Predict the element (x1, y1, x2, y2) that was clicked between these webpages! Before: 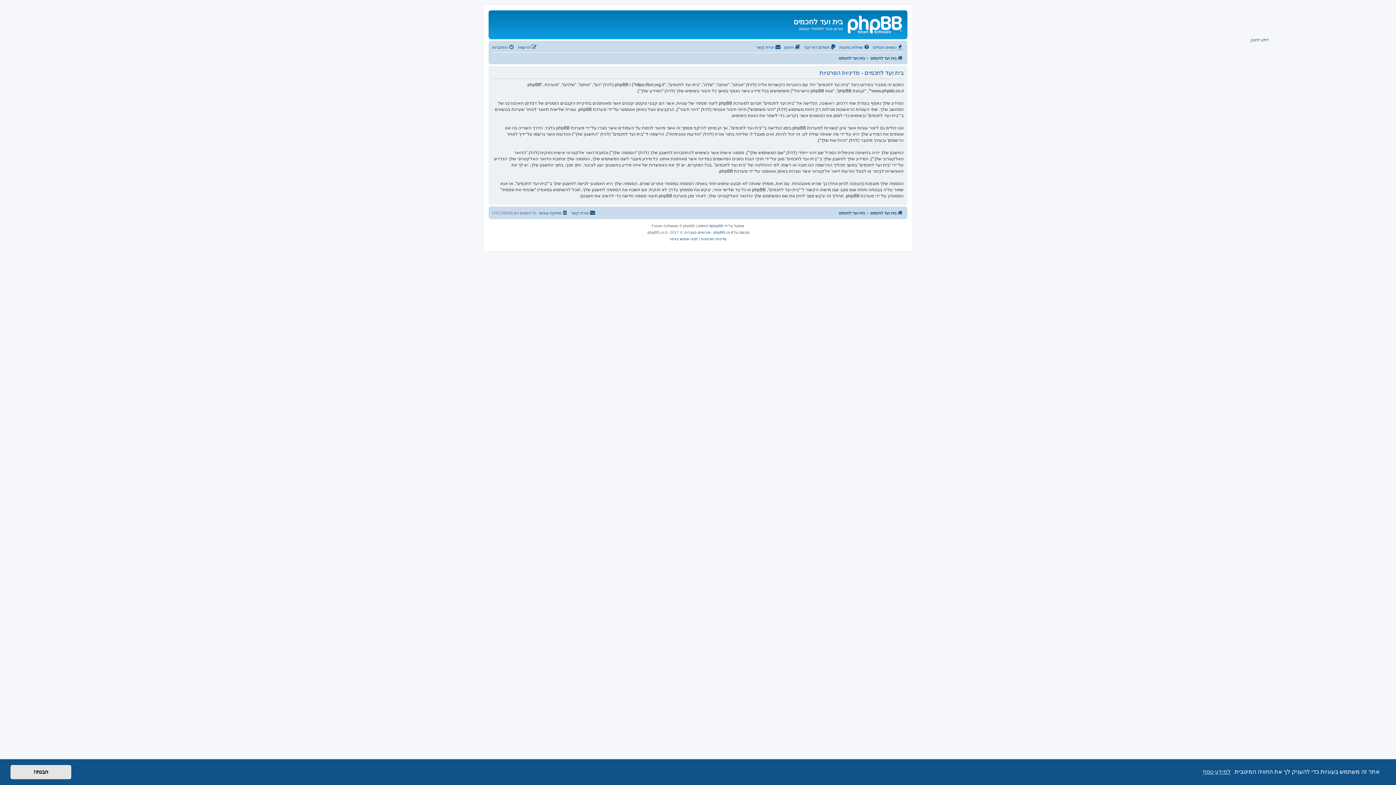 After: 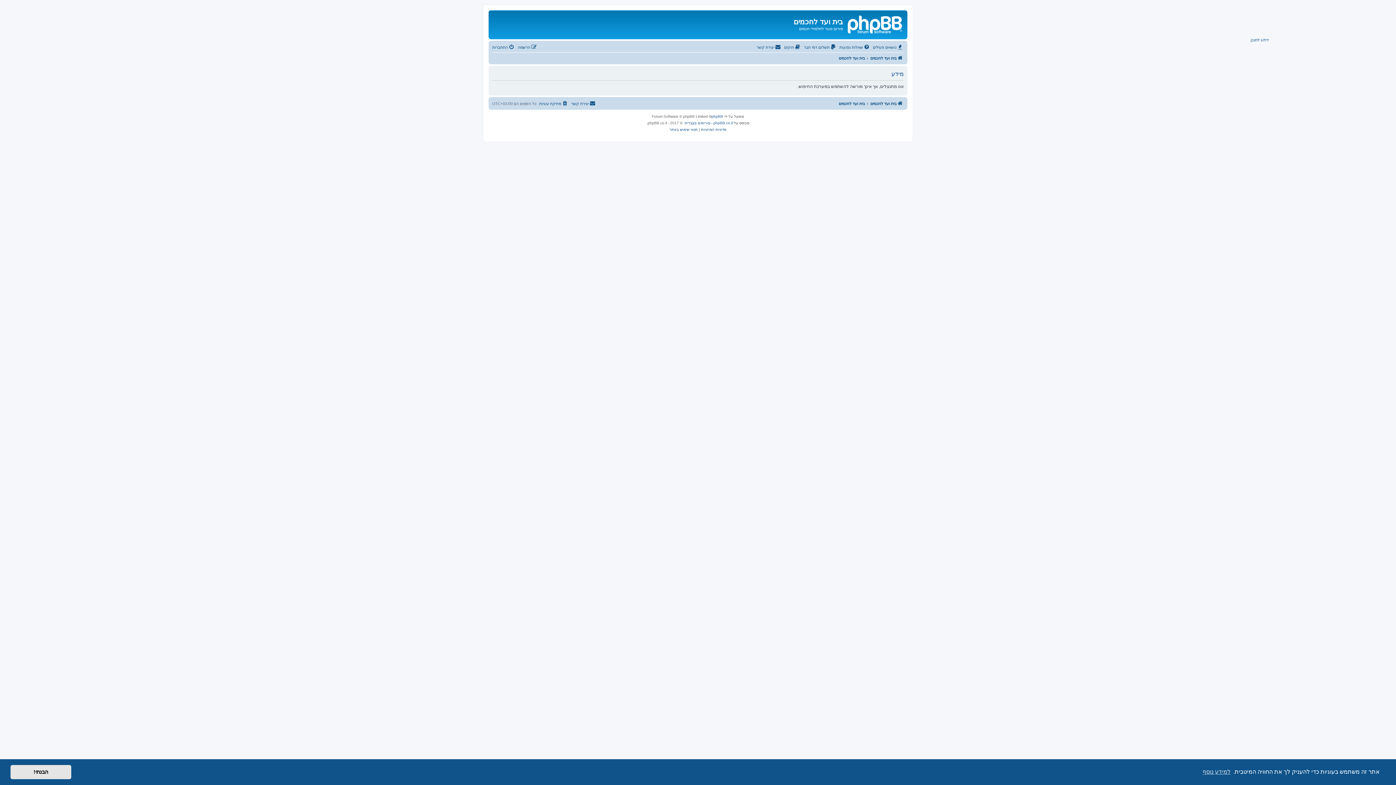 Action: label: נושאים פעילים bbox: (873, 42, 904, 51)